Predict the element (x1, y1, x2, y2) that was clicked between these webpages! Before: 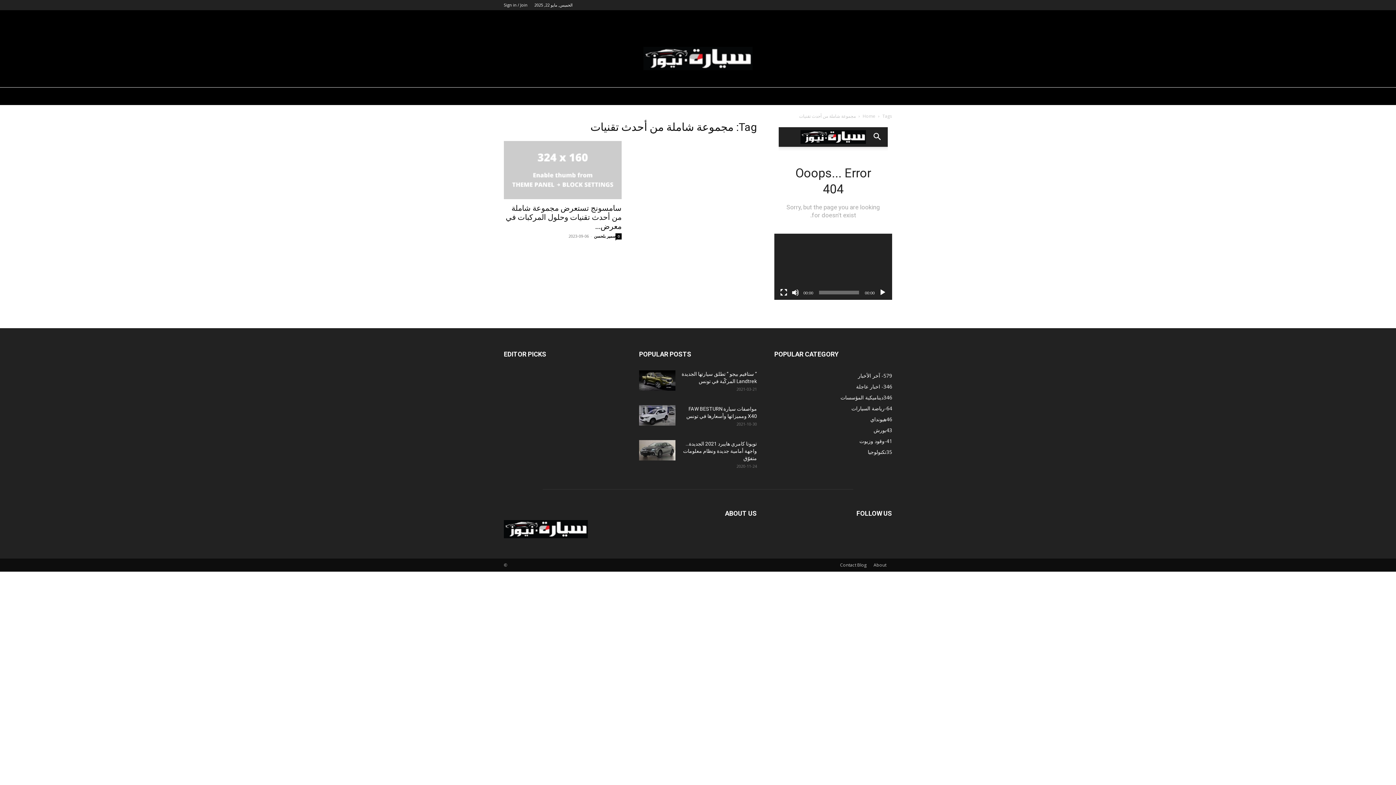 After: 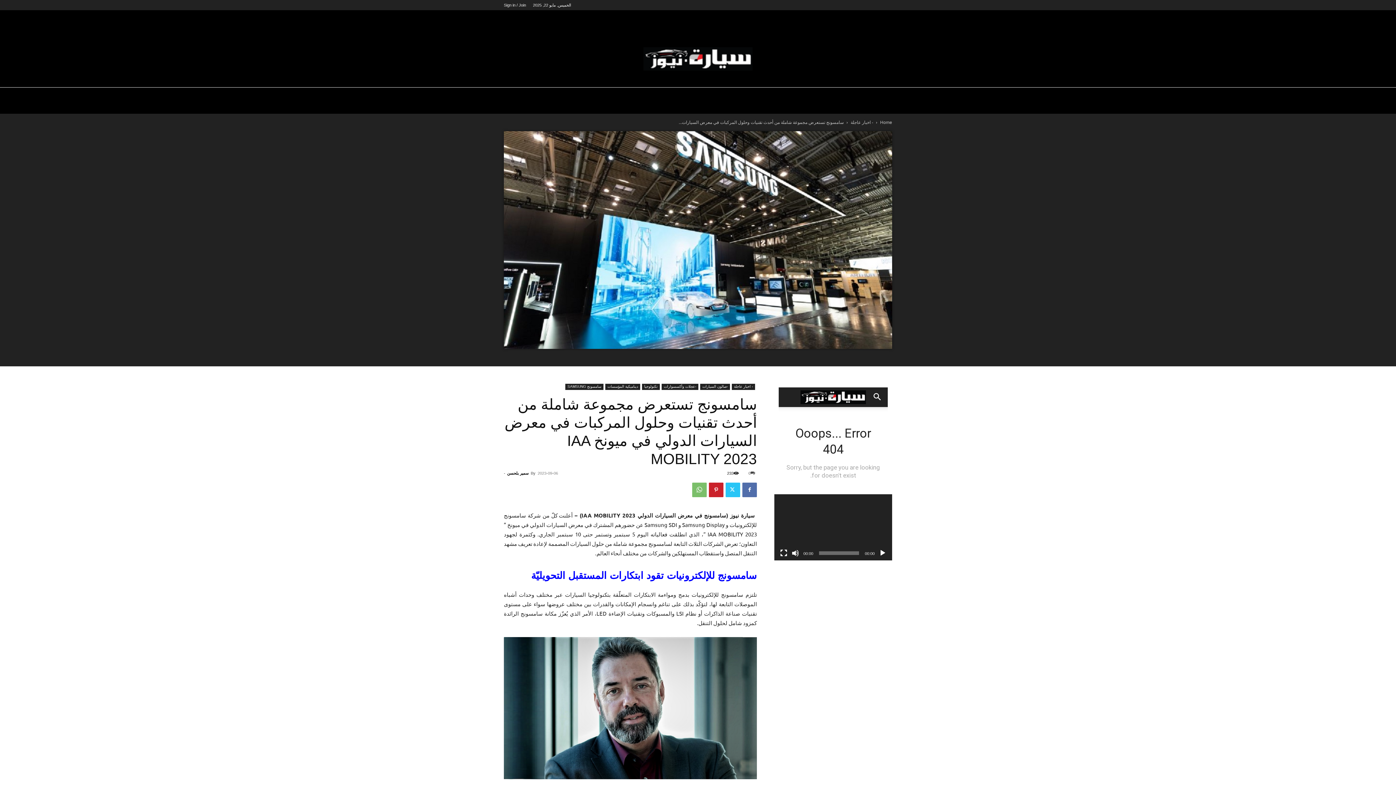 Action: label: سامسونج تستعرض مجموعة شاملة من أحدث تقنيات وحلول المركبات في معرض... bbox: (505, 204, 621, 230)